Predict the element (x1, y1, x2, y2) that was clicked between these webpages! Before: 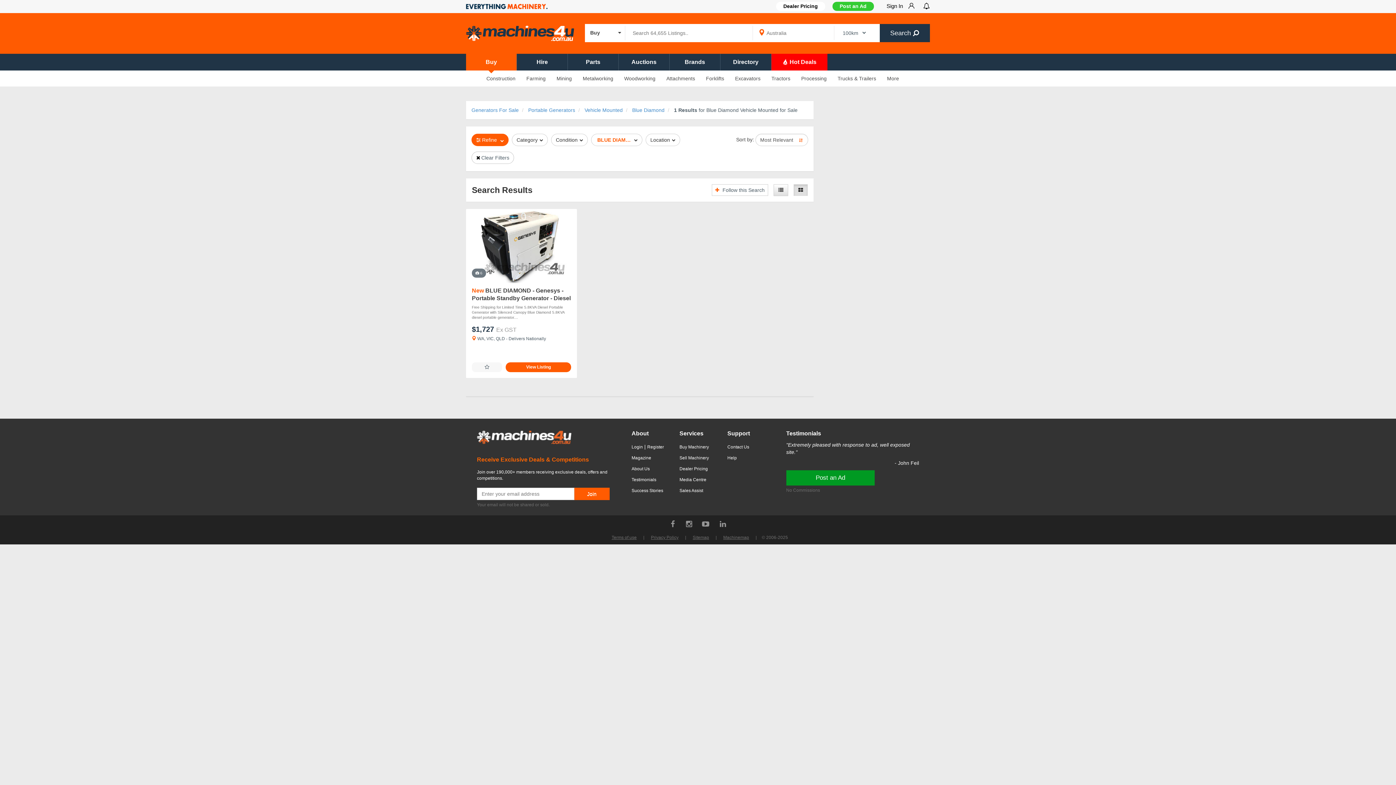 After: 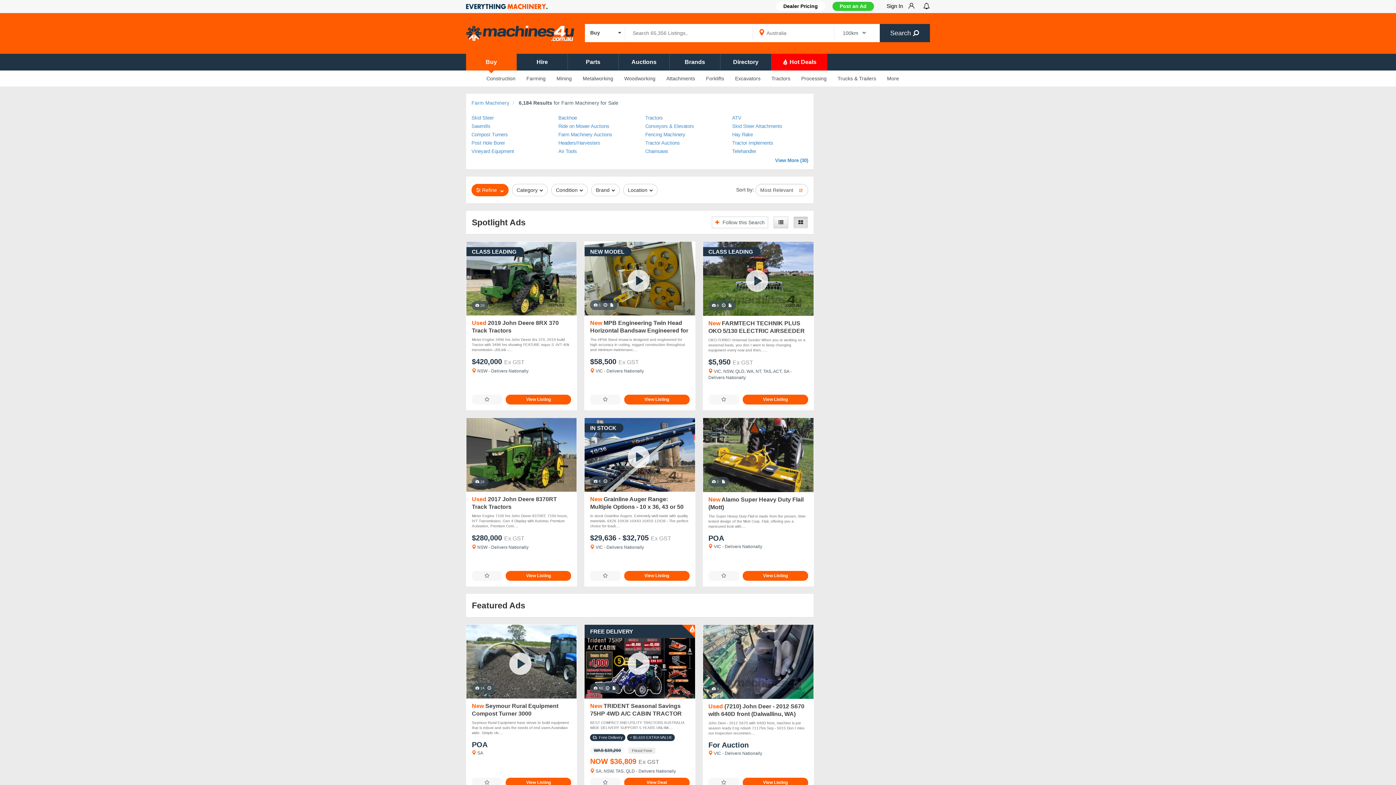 Action: label: Farming bbox: (521, 75, 551, 81)